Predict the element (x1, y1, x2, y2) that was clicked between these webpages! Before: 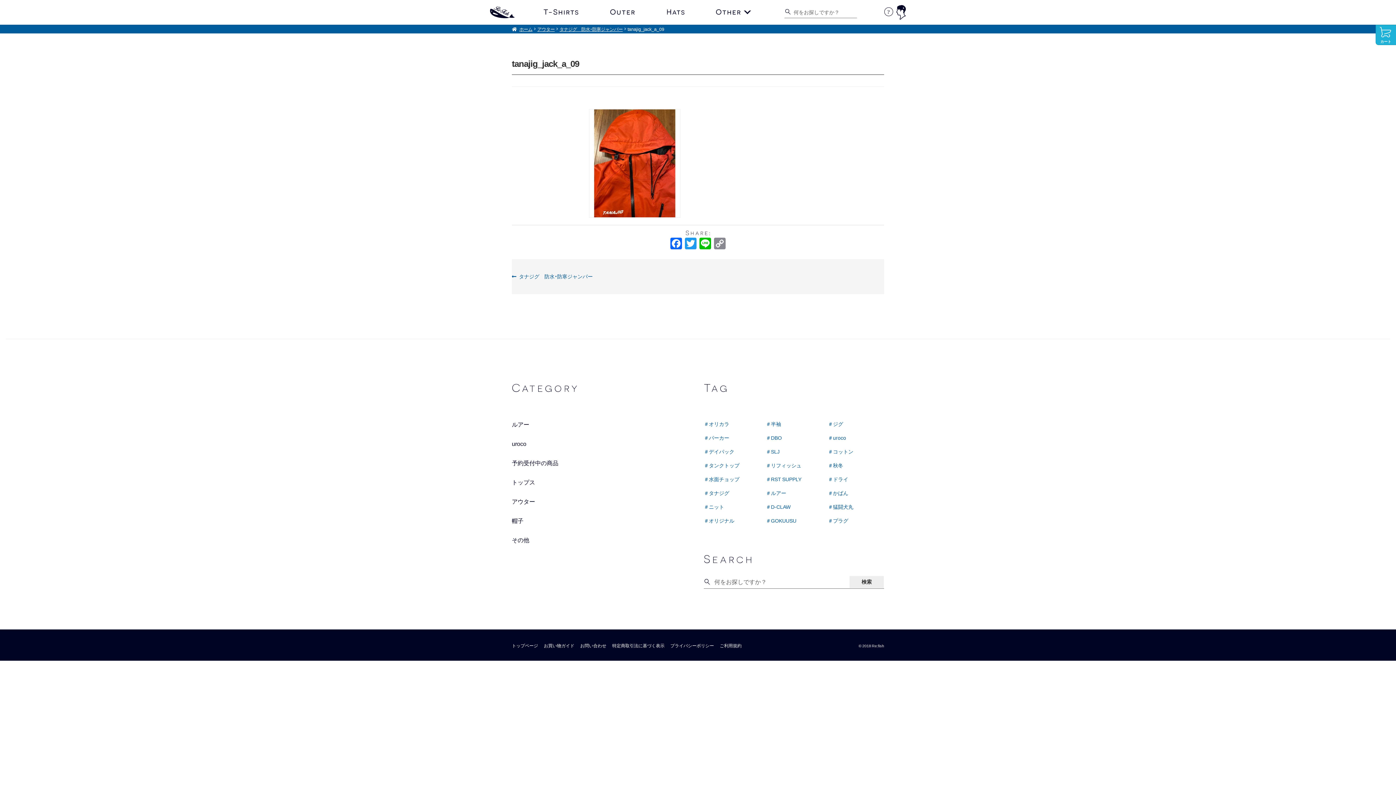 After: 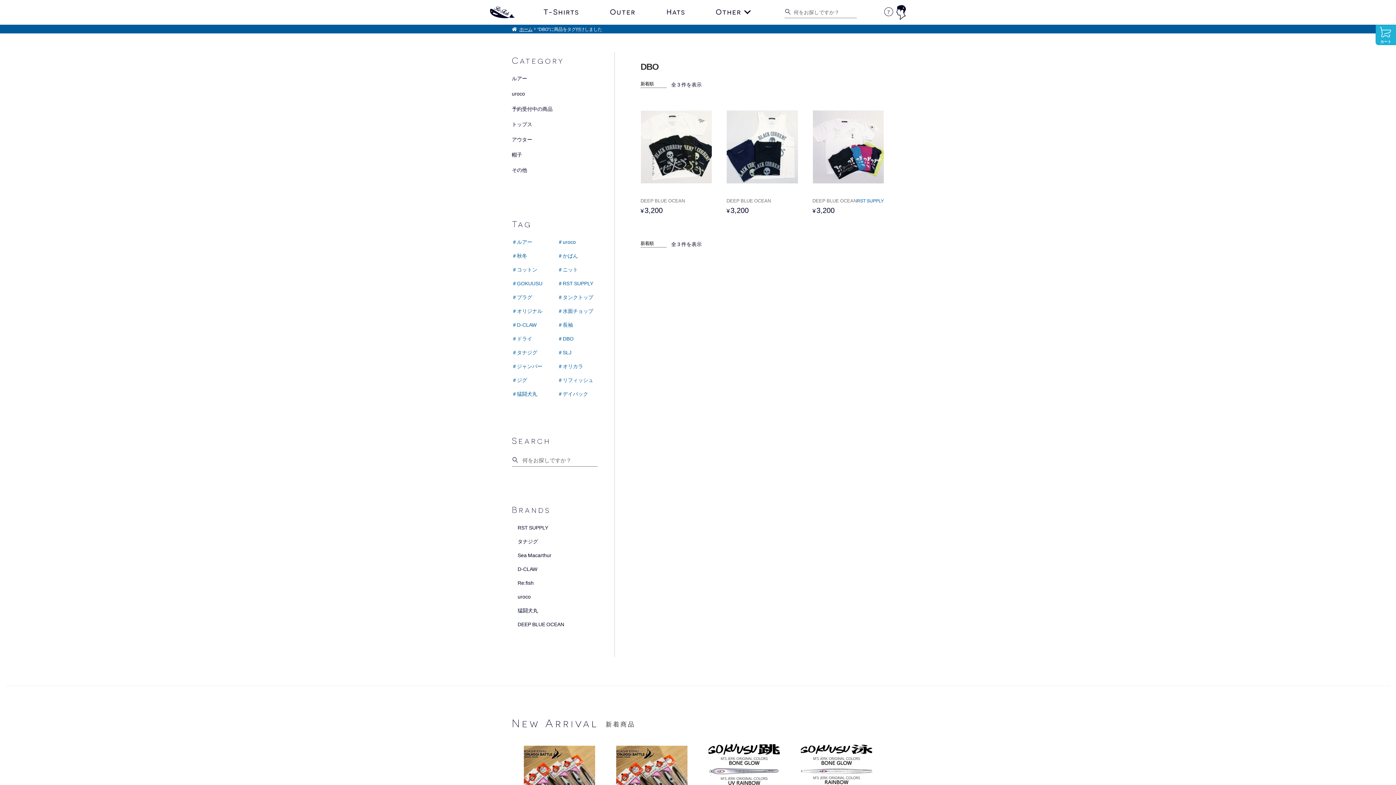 Action: label: DBO bbox: (766, 434, 782, 441)